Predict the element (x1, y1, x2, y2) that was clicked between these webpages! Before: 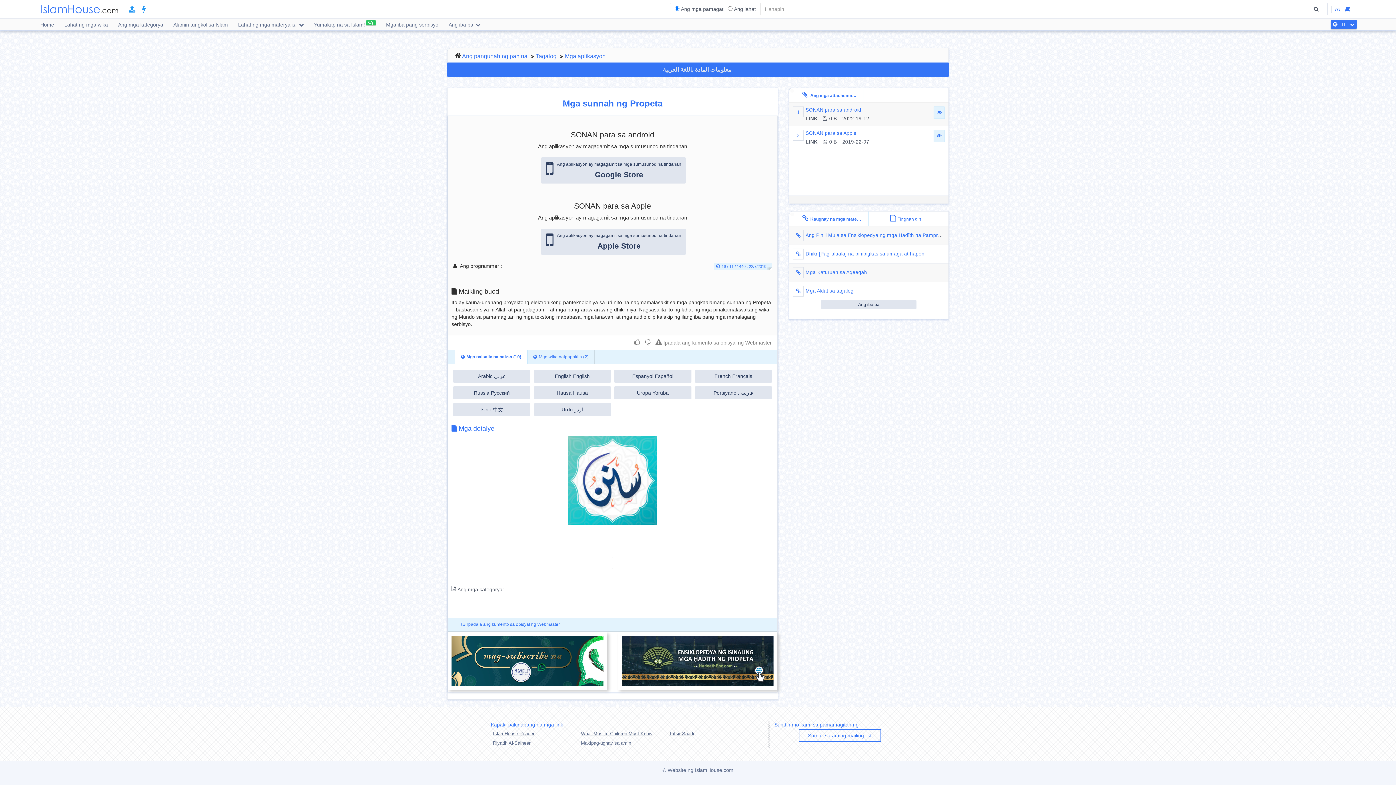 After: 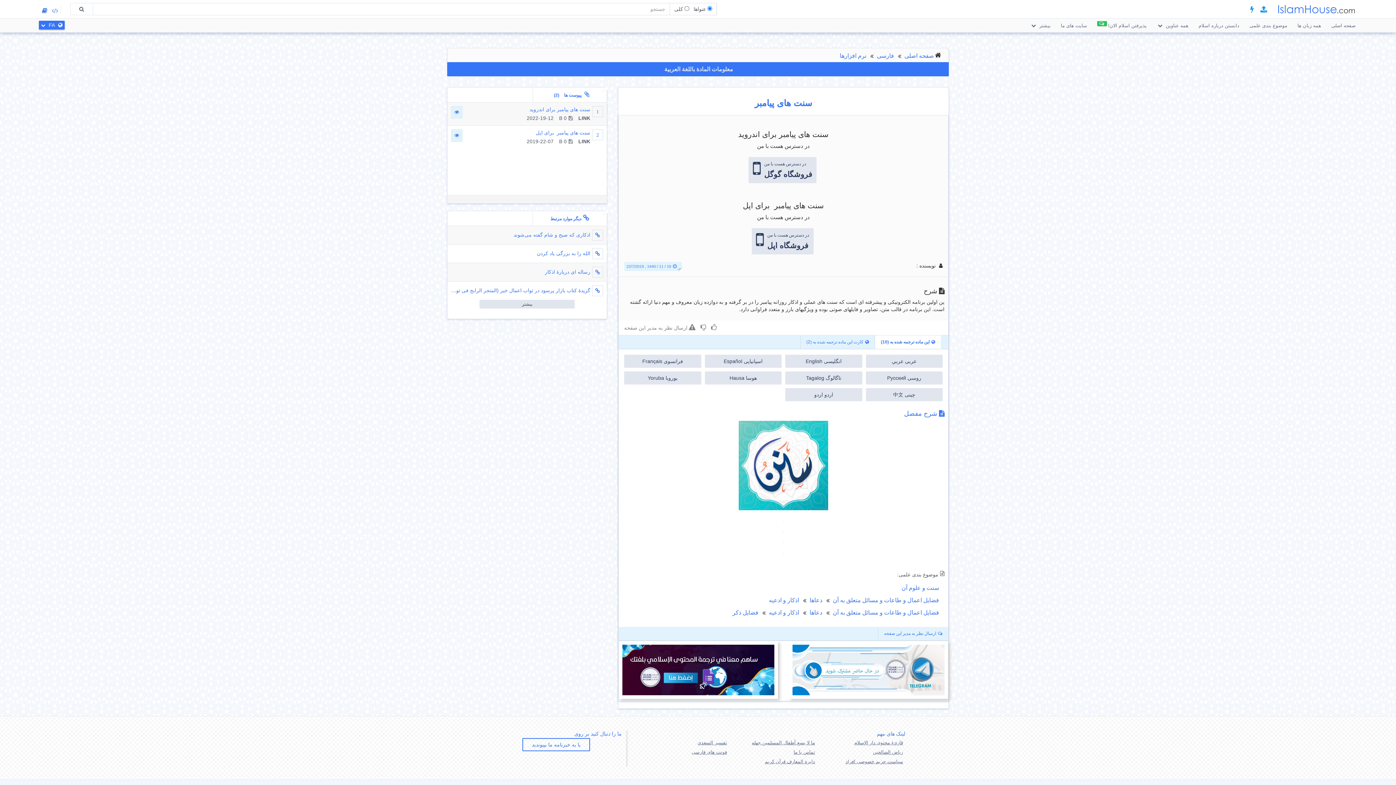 Action: bbox: (695, 386, 772, 399) label: Persiyano فارسی